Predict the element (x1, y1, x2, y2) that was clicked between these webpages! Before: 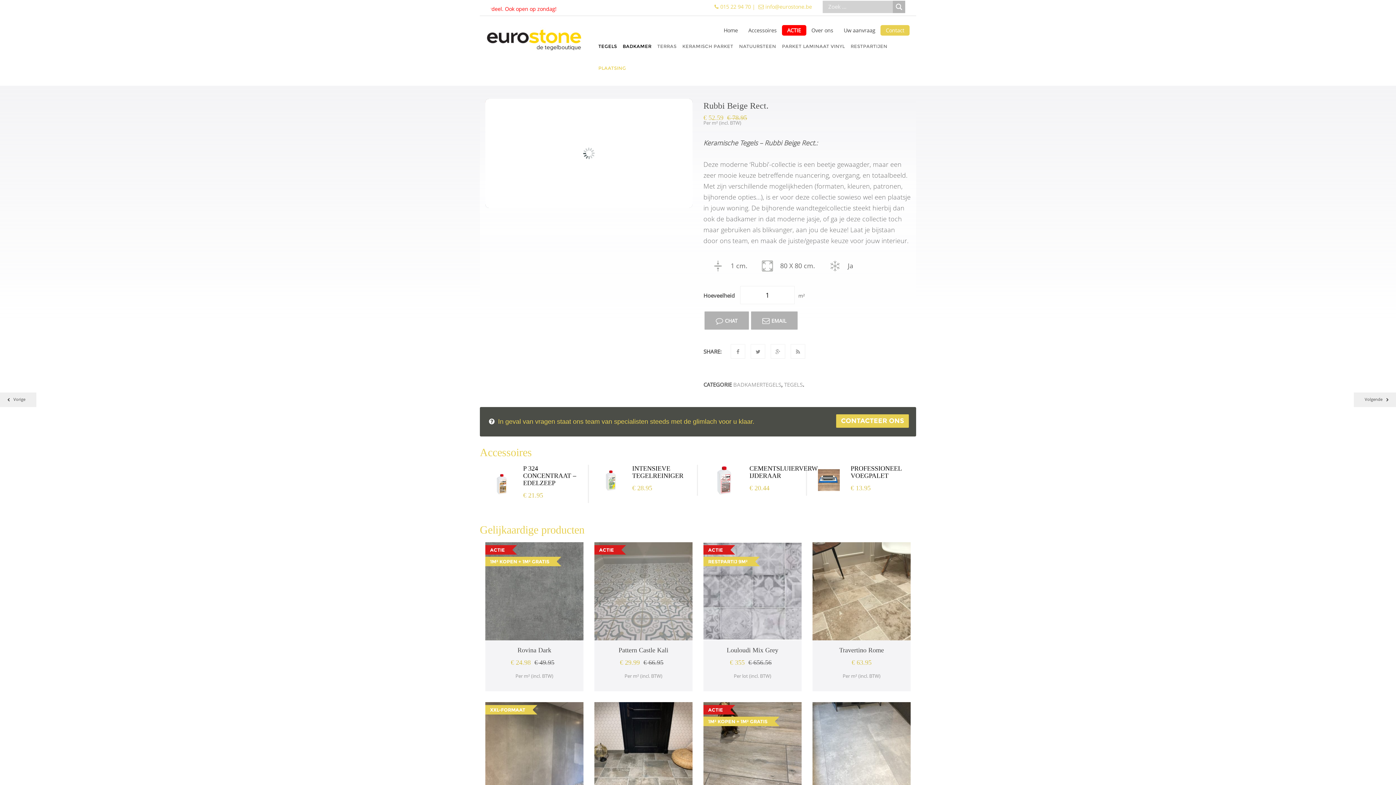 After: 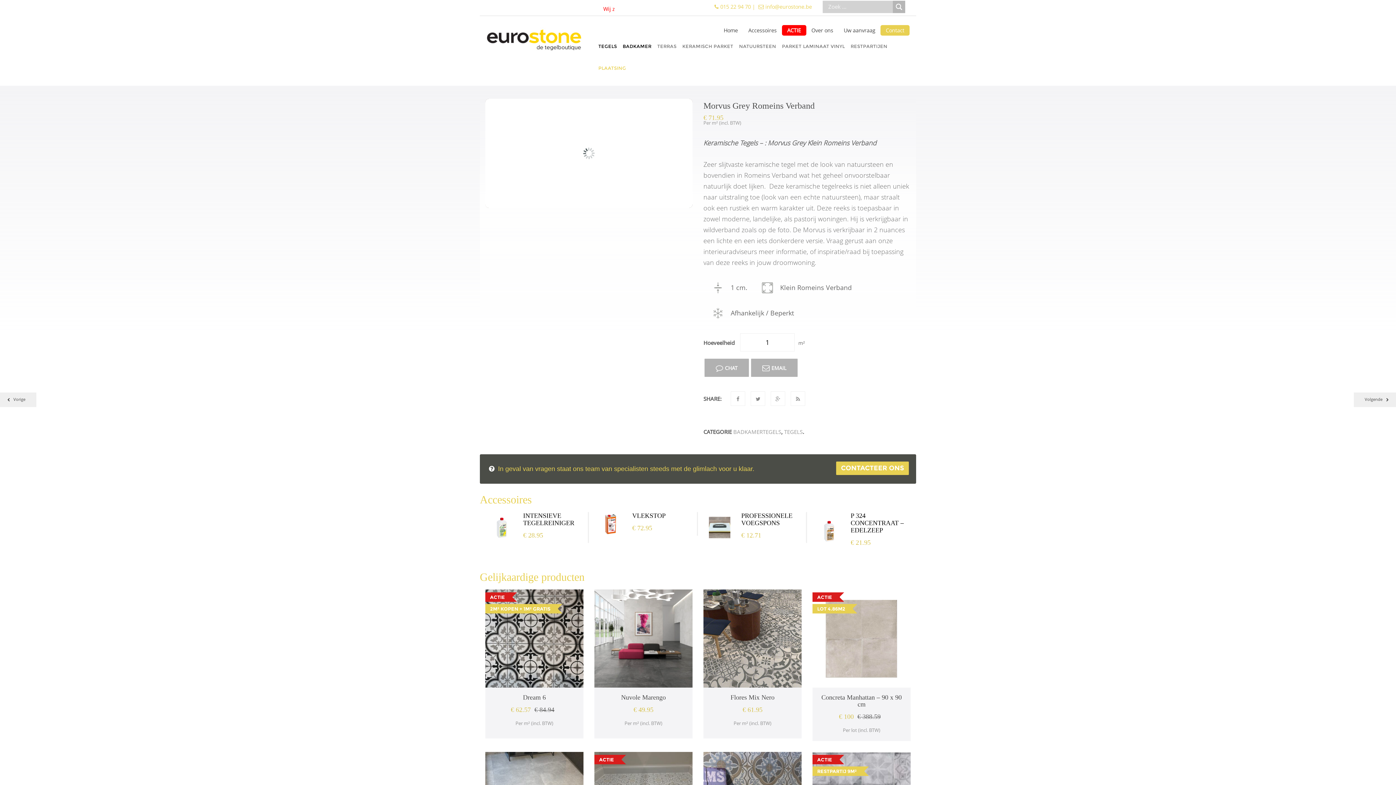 Action: bbox: (594, 702, 692, 800)